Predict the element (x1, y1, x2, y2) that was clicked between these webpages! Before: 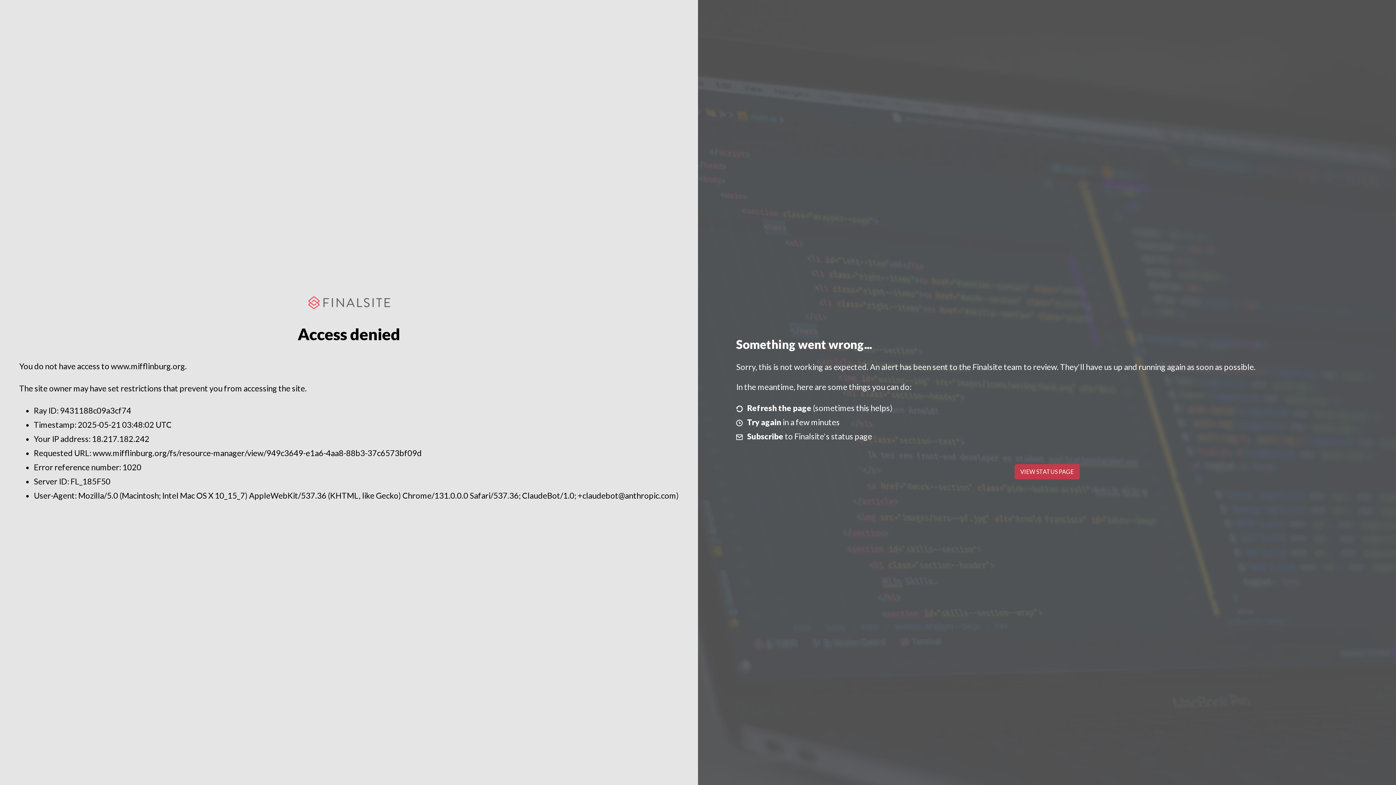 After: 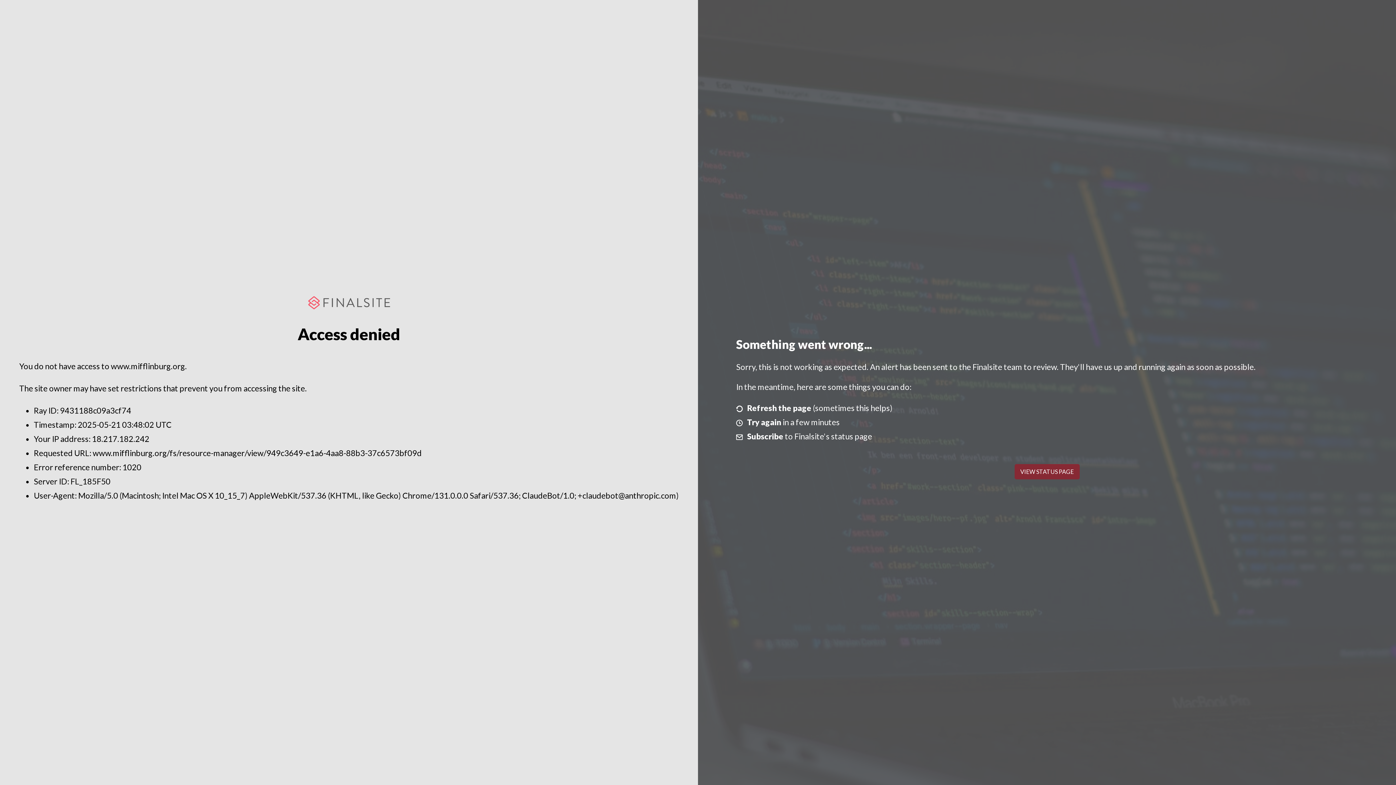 Action: label: VIEW STATUS PAGE bbox: (1014, 464, 1079, 479)